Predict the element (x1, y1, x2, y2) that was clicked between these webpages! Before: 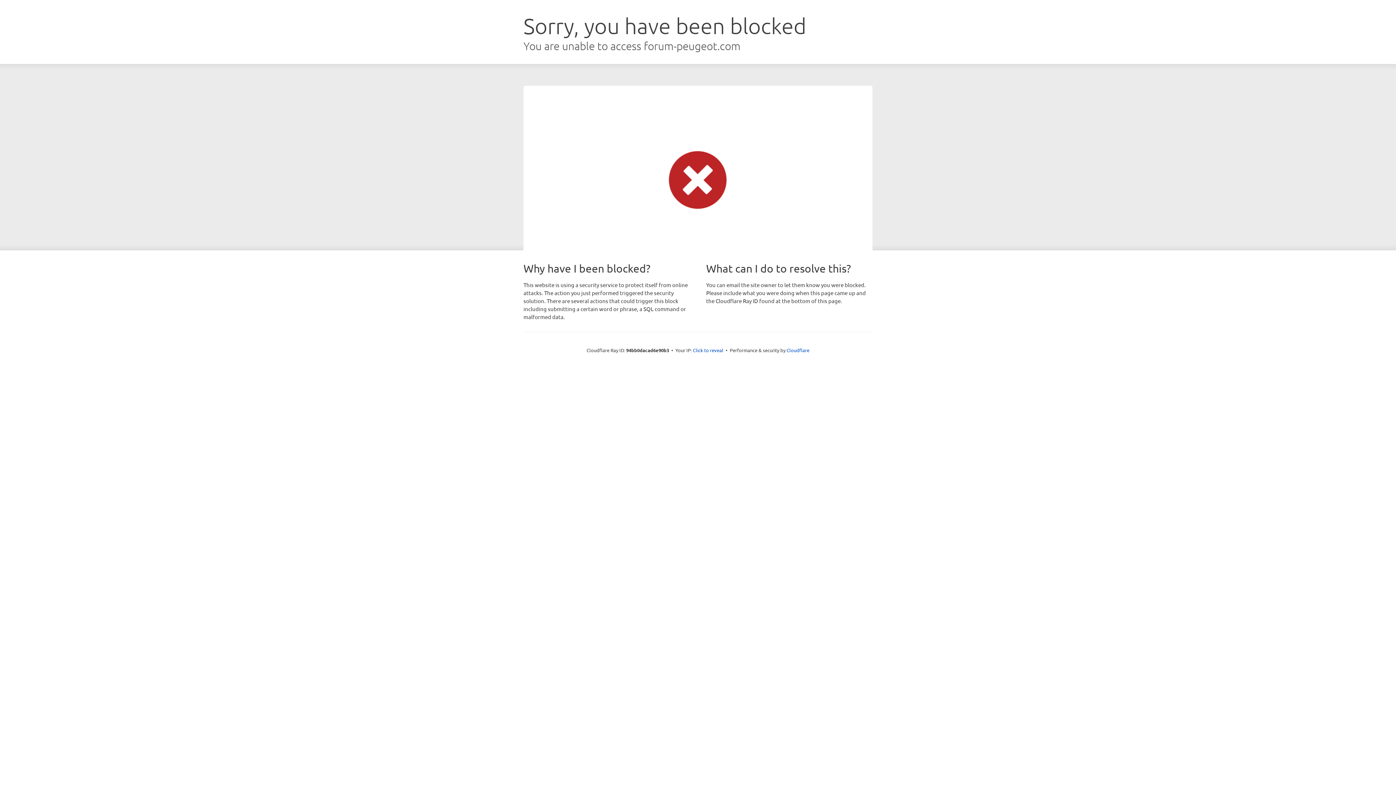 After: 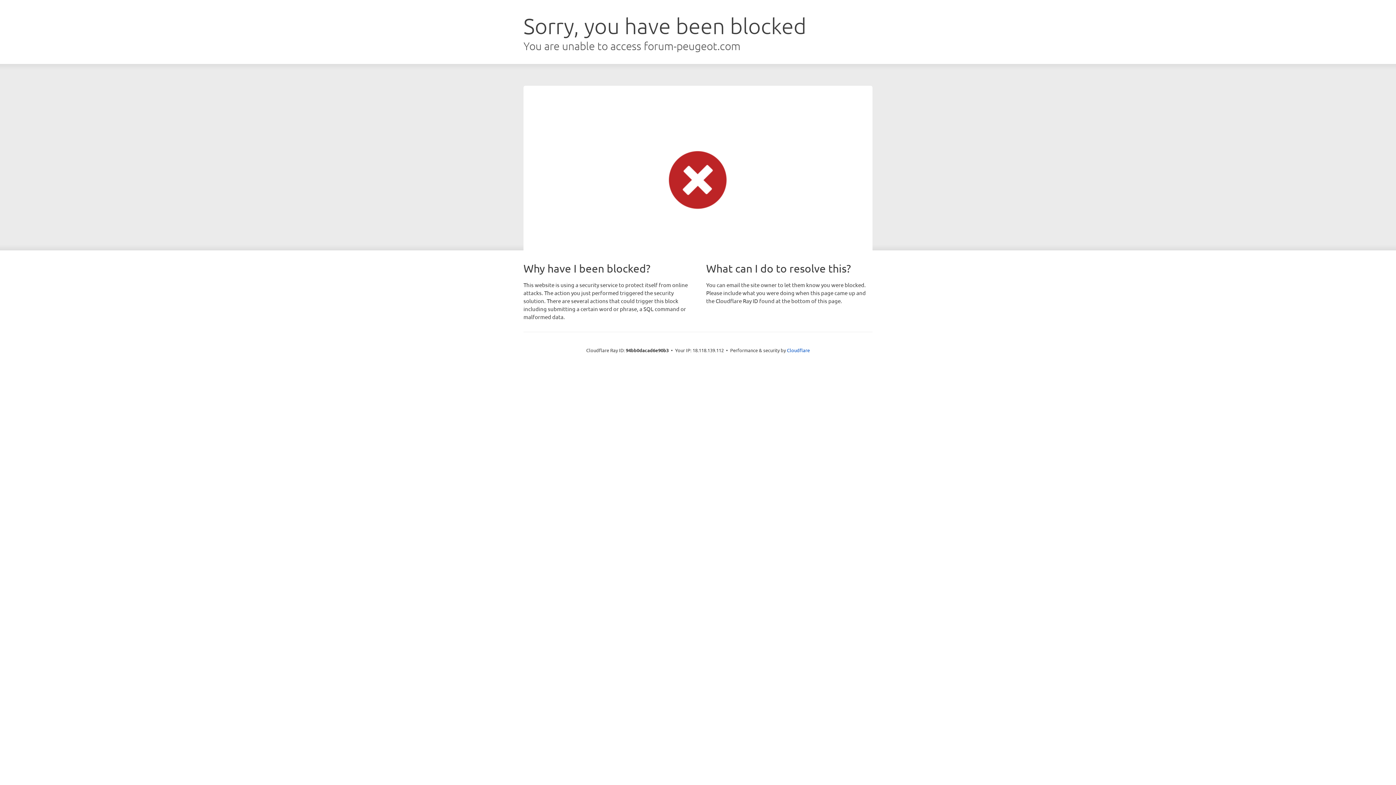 Action: bbox: (693, 346, 723, 353) label: Click to reveal